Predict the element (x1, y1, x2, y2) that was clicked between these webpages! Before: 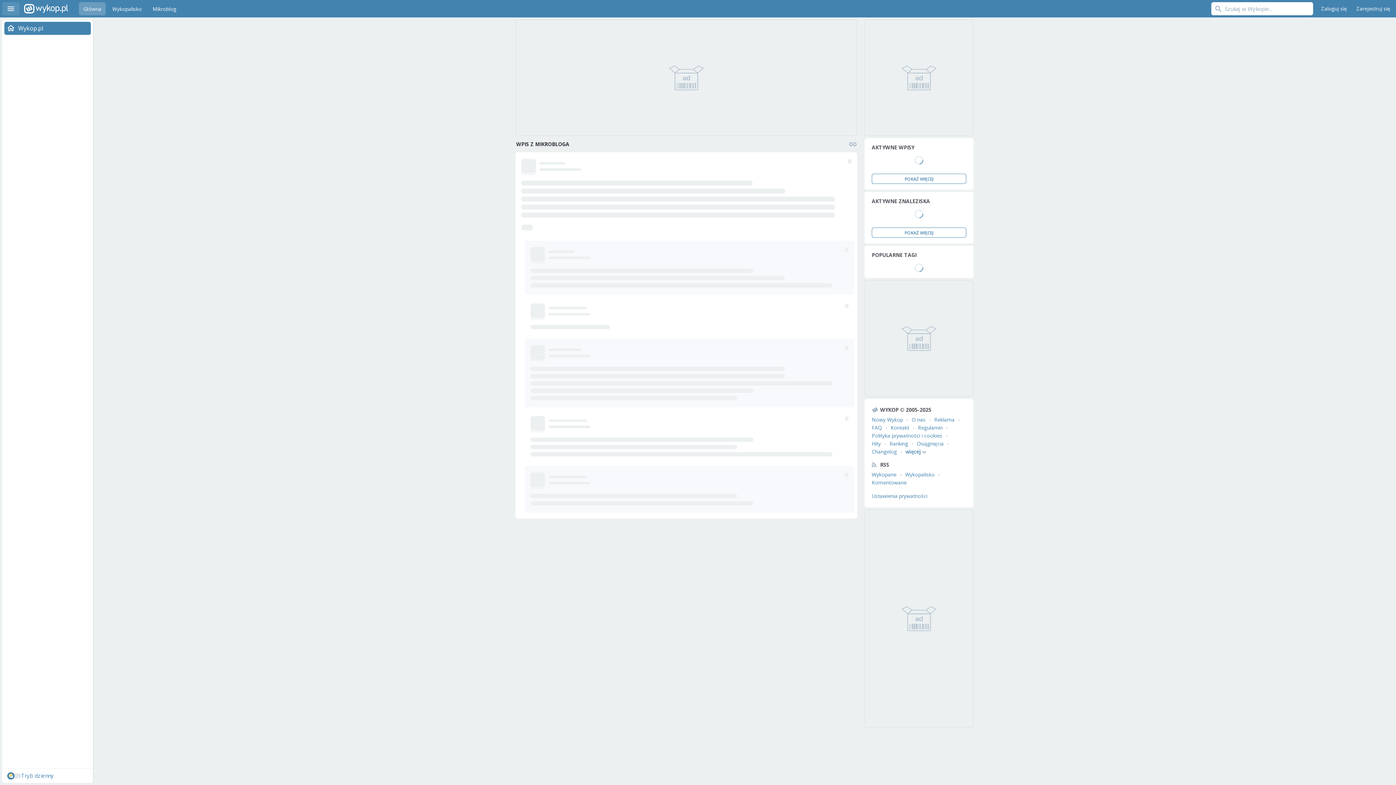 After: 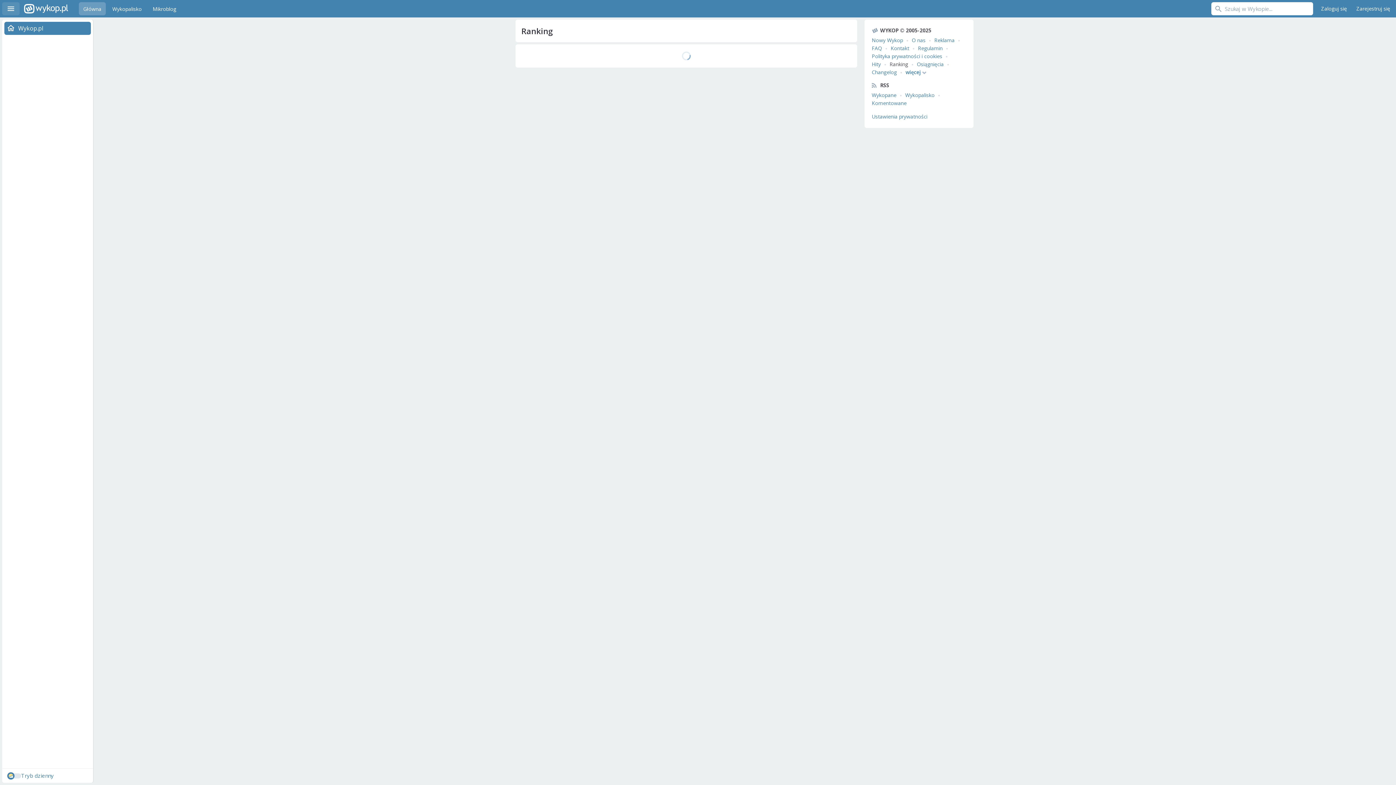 Action: bbox: (889, 440, 908, 447) label: Ranking